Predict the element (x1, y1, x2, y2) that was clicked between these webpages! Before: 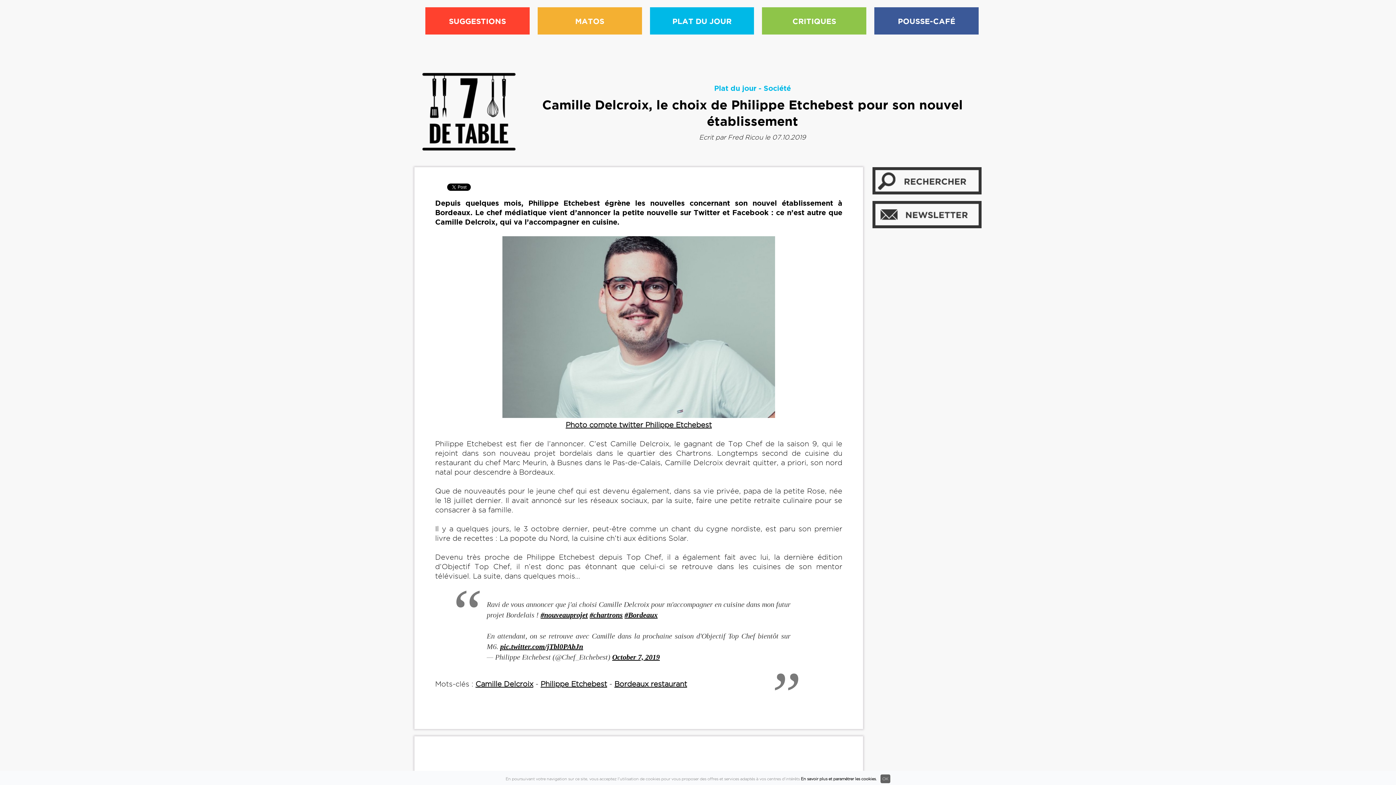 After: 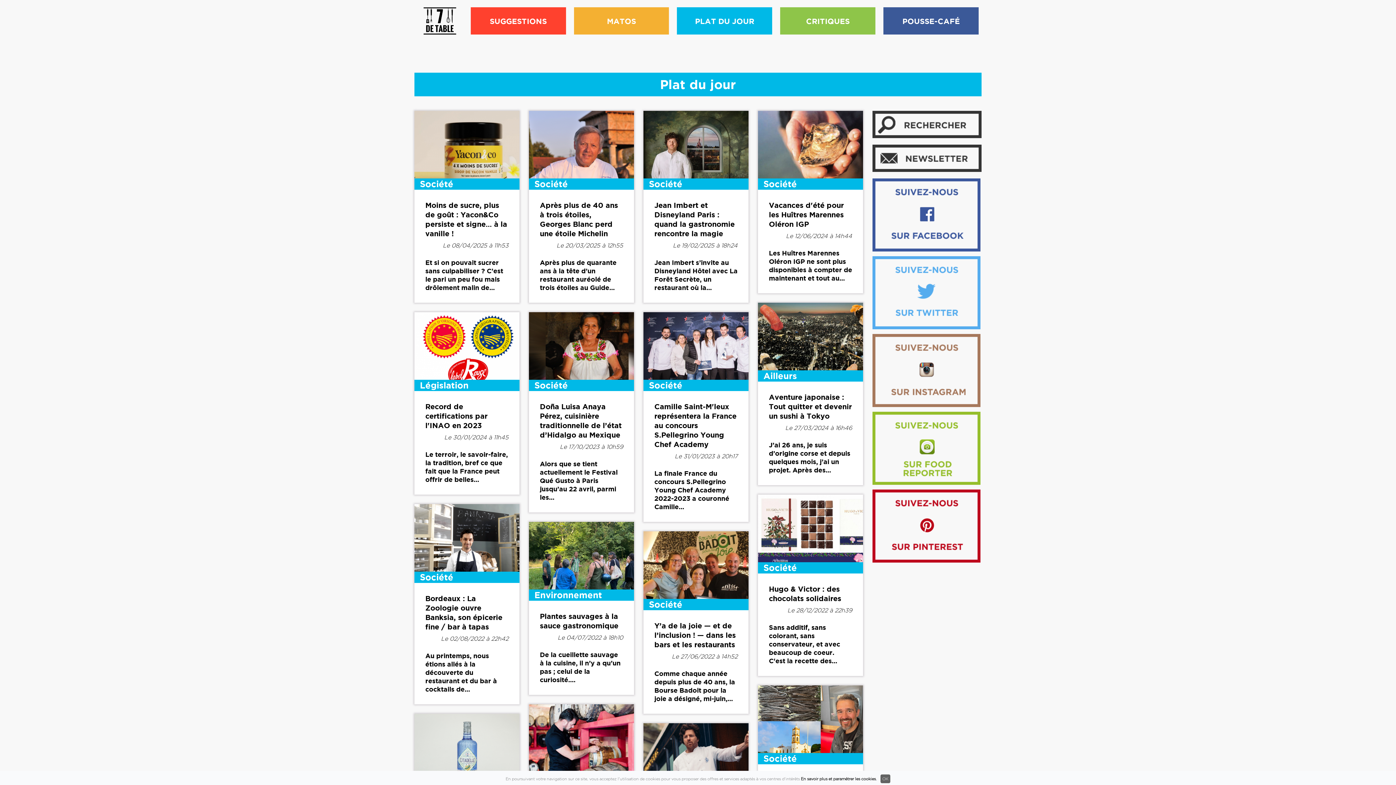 Action: bbox: (650, 7, 754, 34) label: PLAT DU JOUR